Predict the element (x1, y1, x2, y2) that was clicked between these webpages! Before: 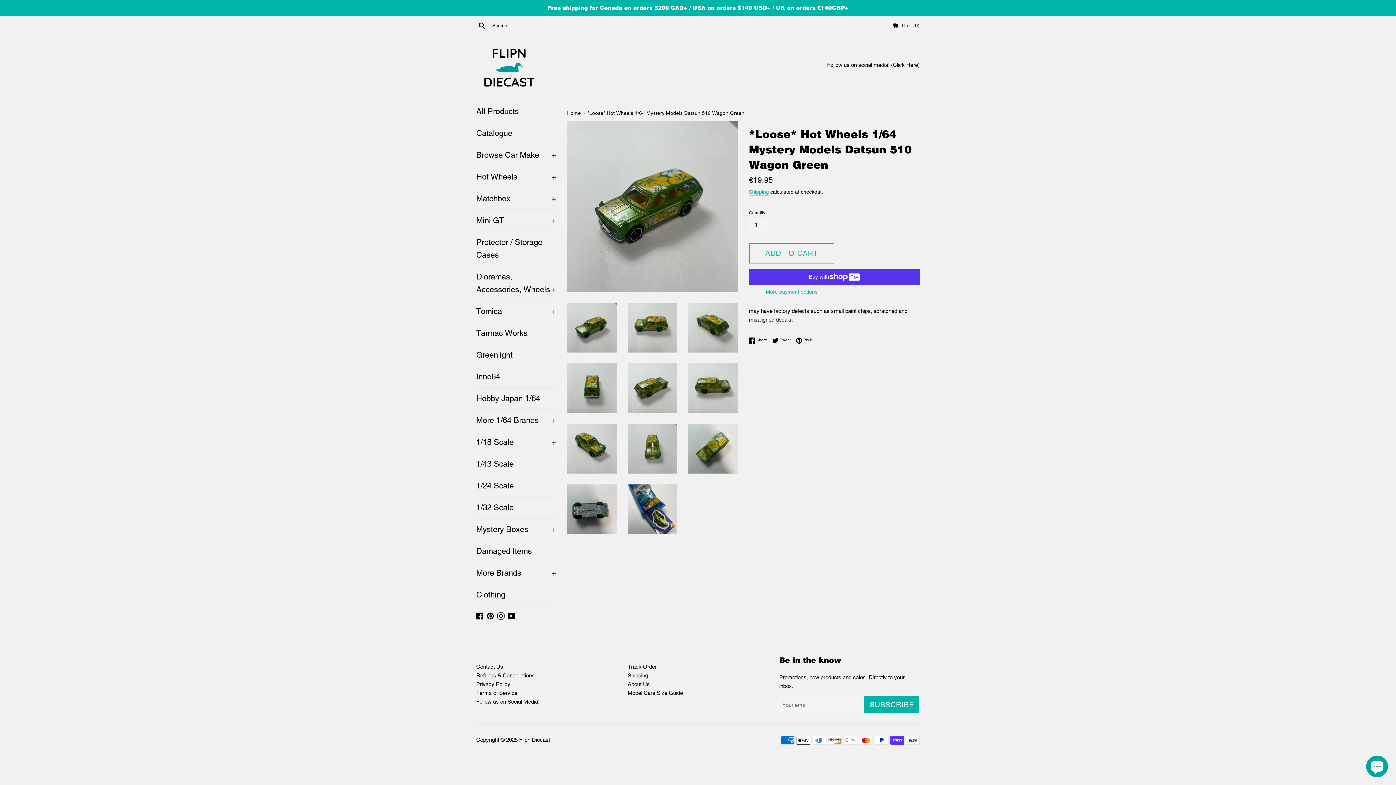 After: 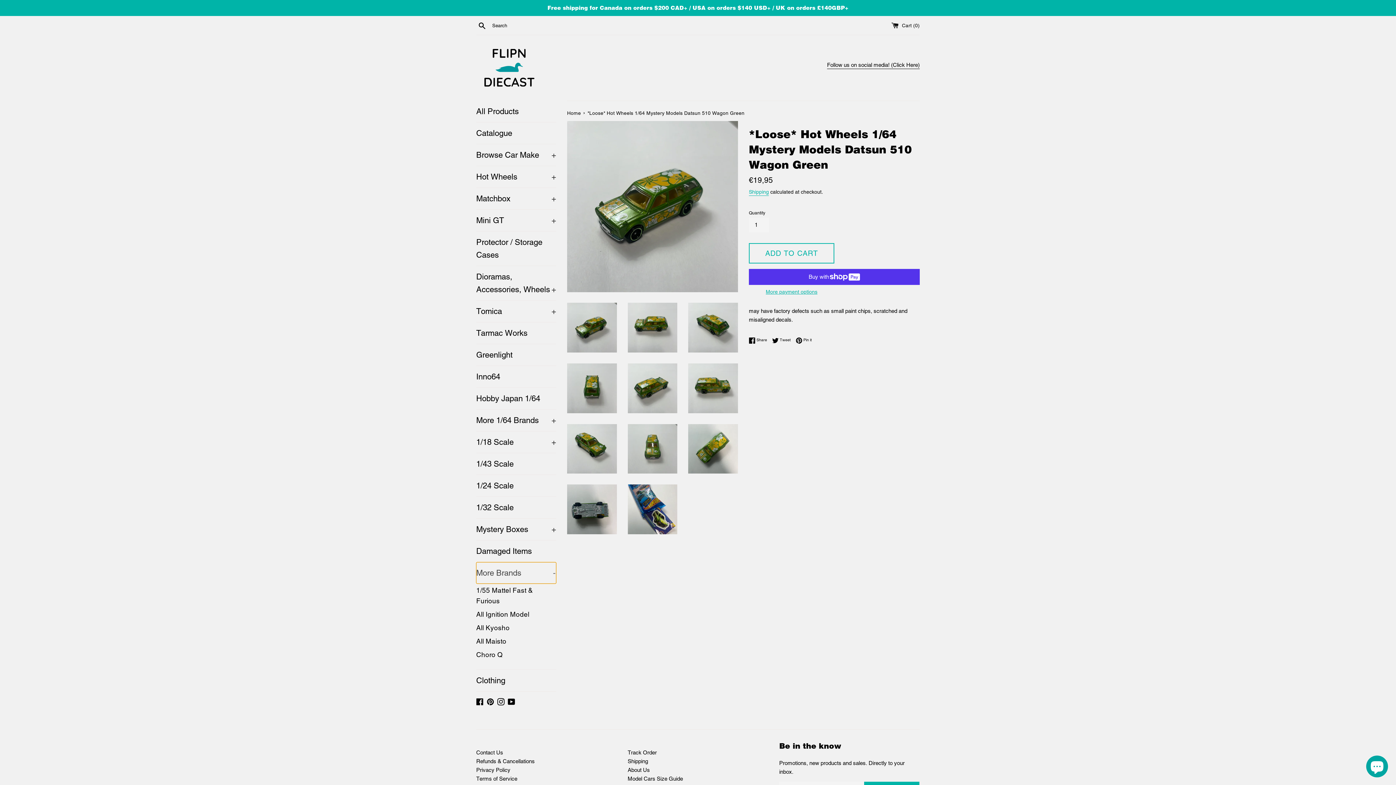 Action: bbox: (476, 562, 556, 584) label: More Brands
+